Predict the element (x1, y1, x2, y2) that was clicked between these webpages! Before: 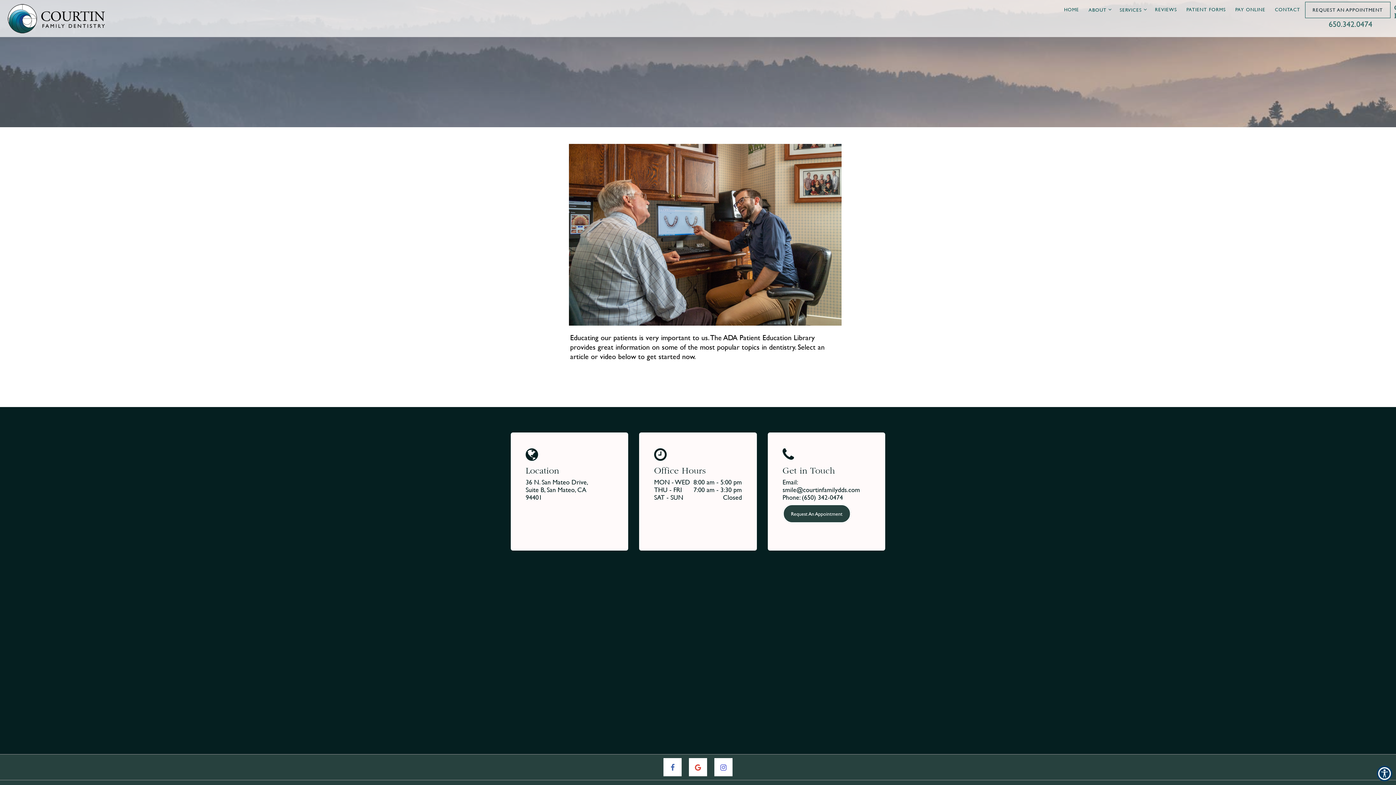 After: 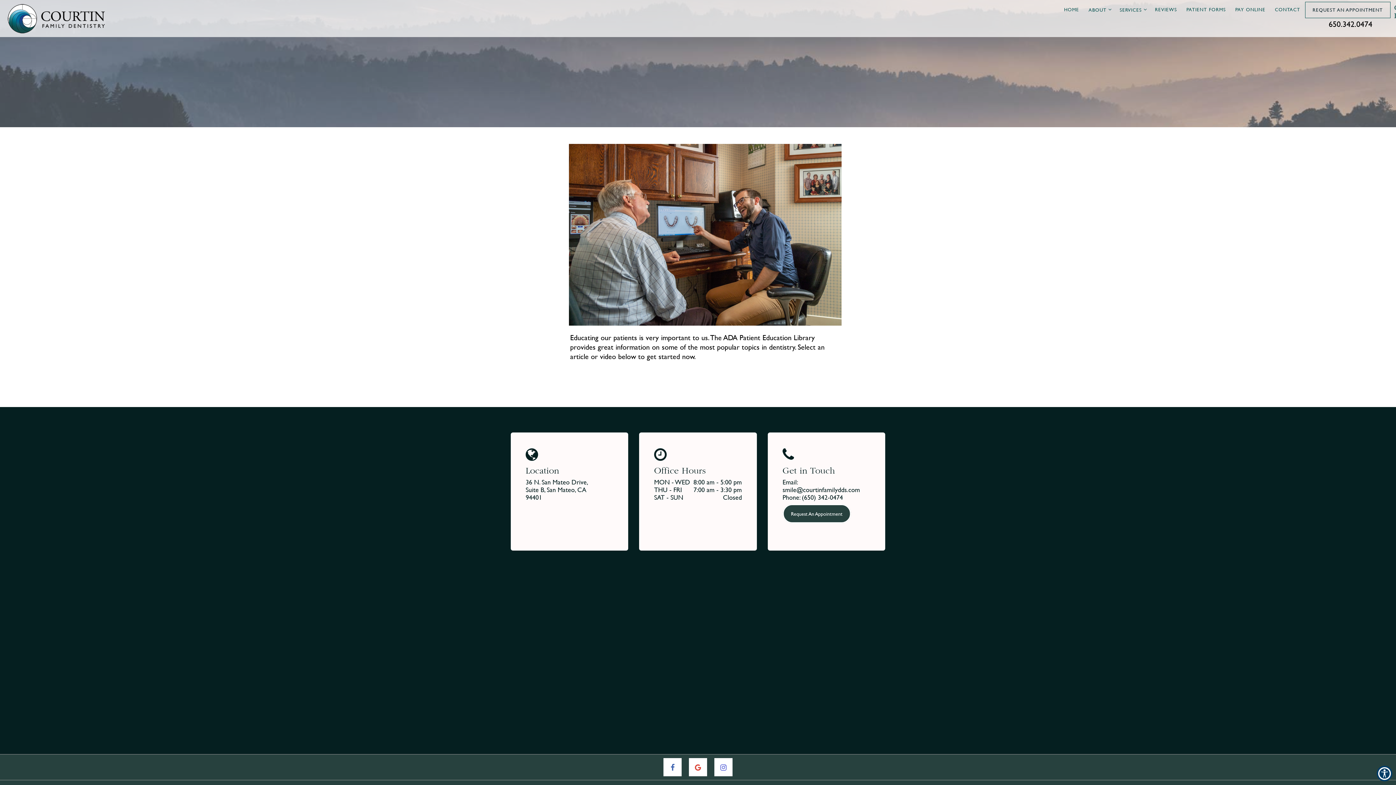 Action: bbox: (1329, 18, 1372, 29) label: 650.342.0474 button